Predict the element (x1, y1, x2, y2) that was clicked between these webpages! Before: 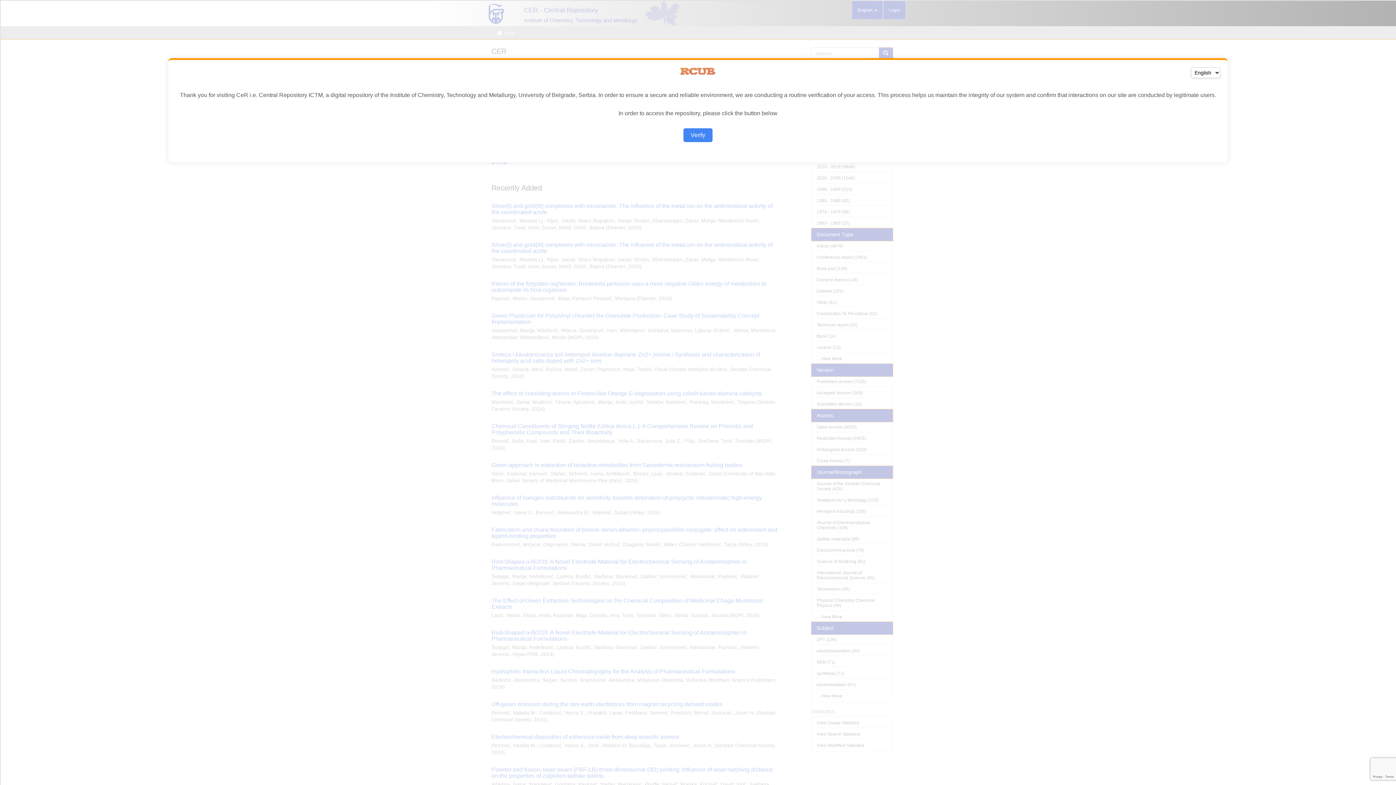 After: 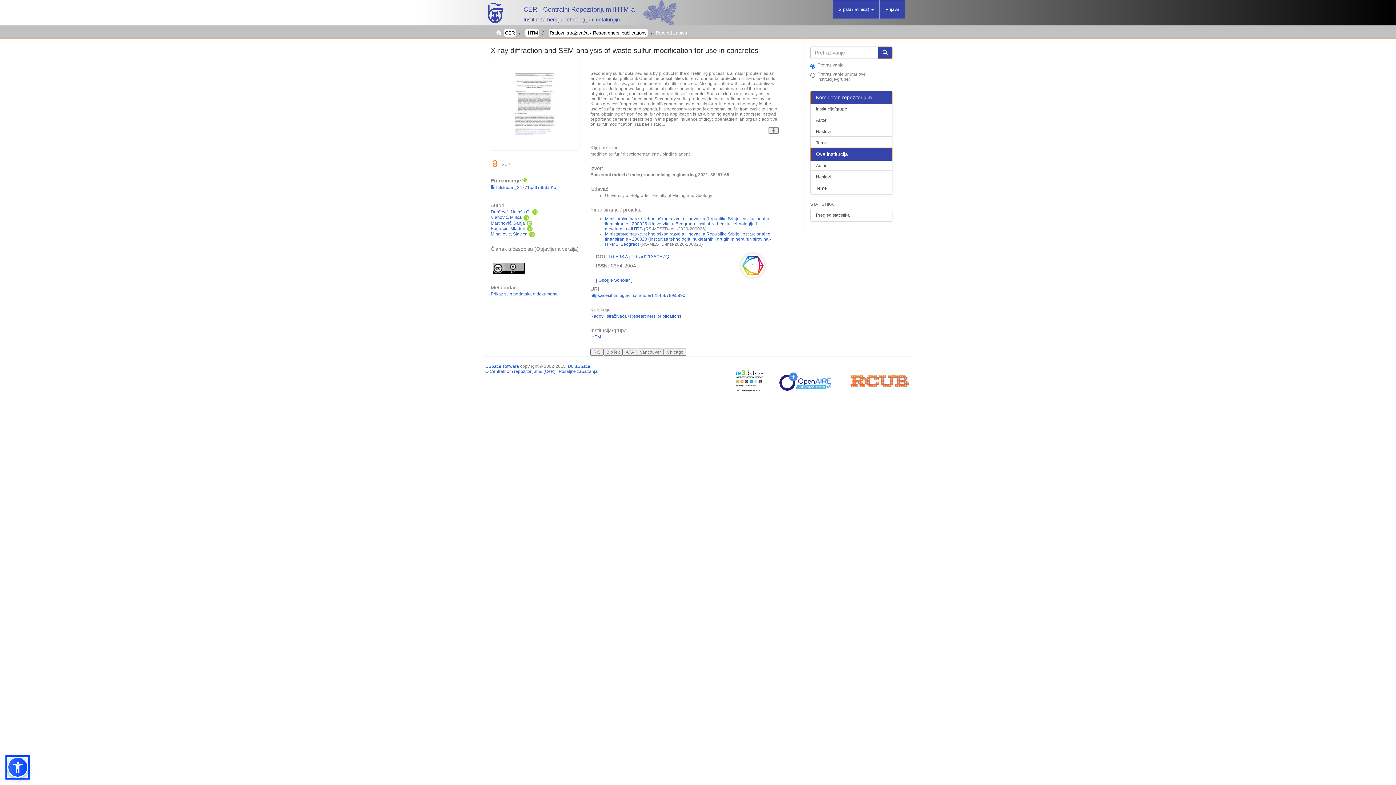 Action: label: Verify bbox: (683, 128, 712, 142)